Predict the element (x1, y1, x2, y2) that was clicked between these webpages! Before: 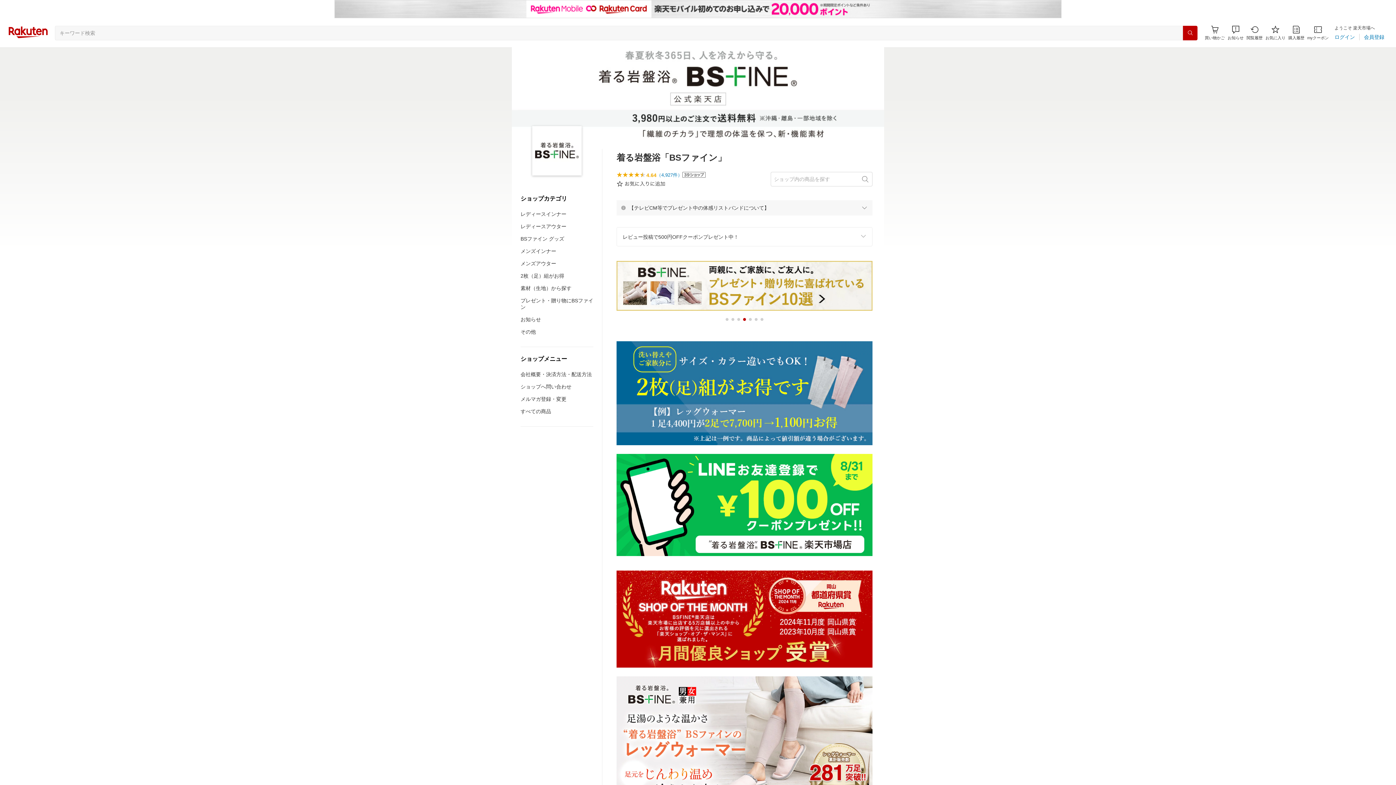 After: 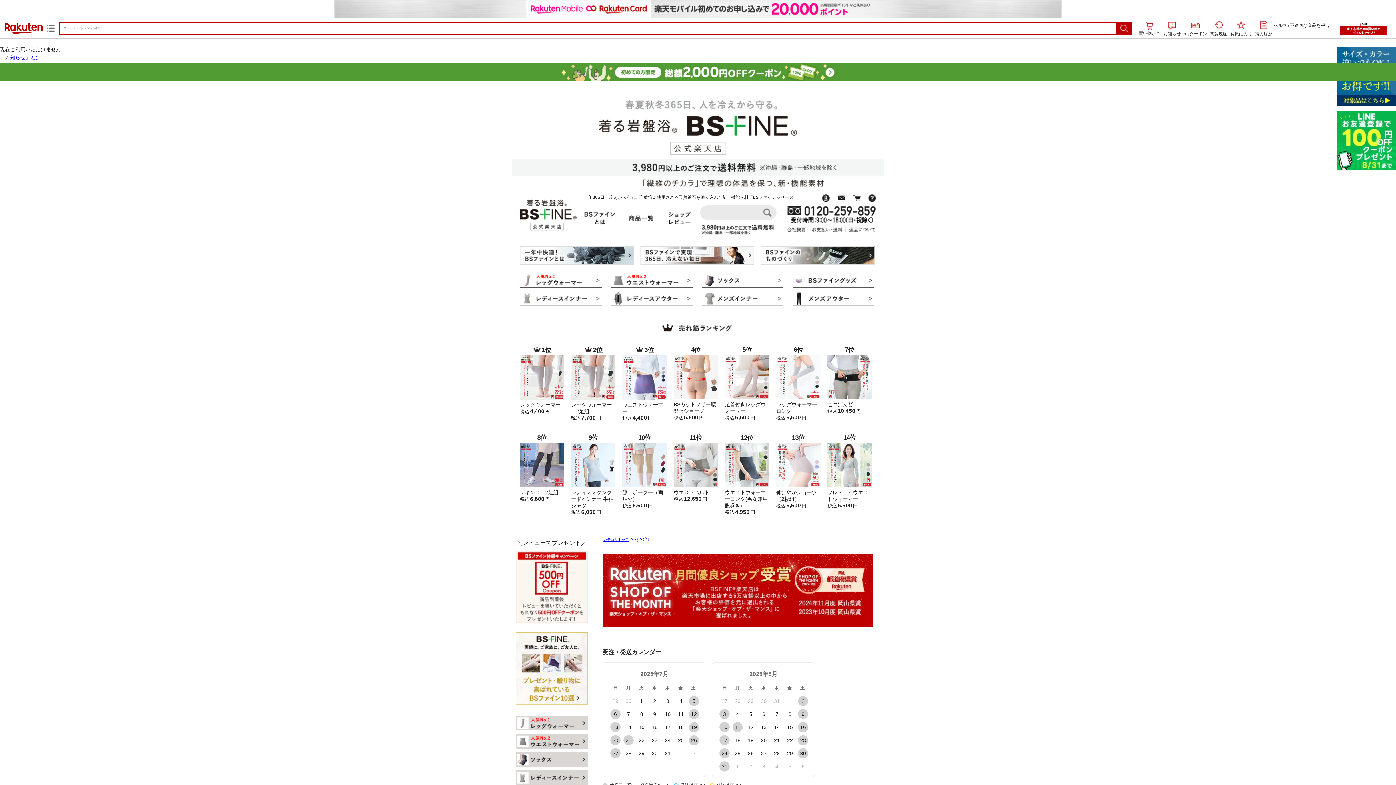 Action: label: その他 bbox: (520, 328, 536, 335)